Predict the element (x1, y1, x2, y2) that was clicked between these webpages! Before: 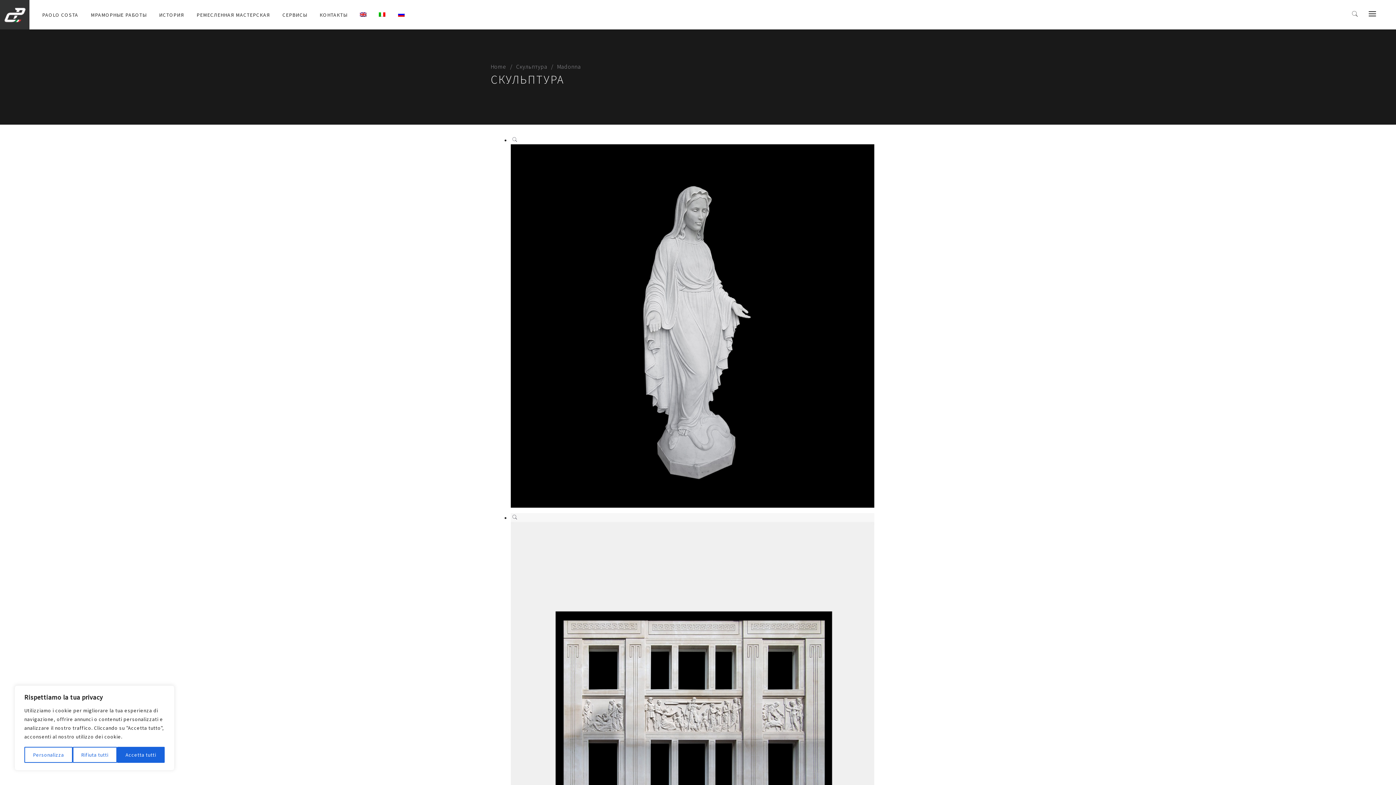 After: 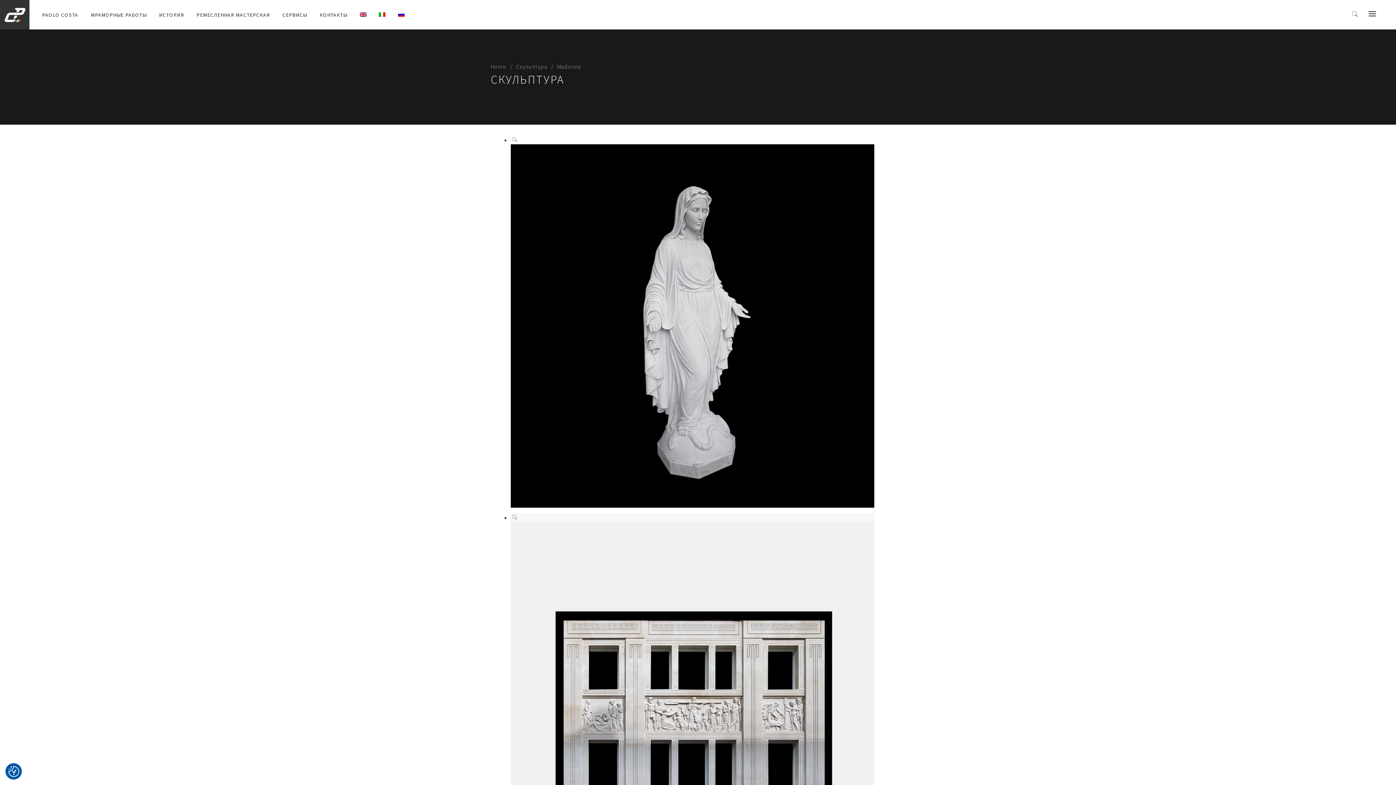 Action: bbox: (117, 747, 164, 763) label: Accetta tutti